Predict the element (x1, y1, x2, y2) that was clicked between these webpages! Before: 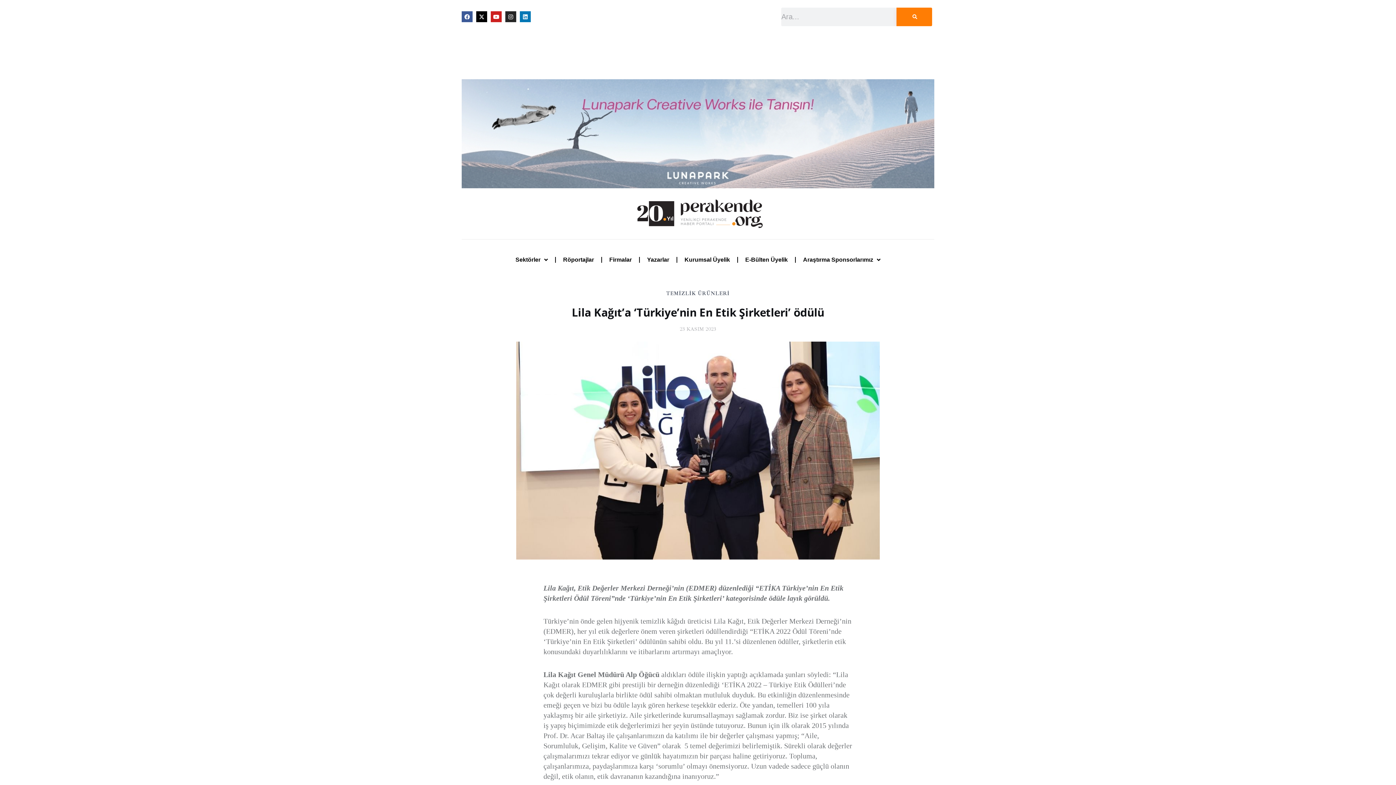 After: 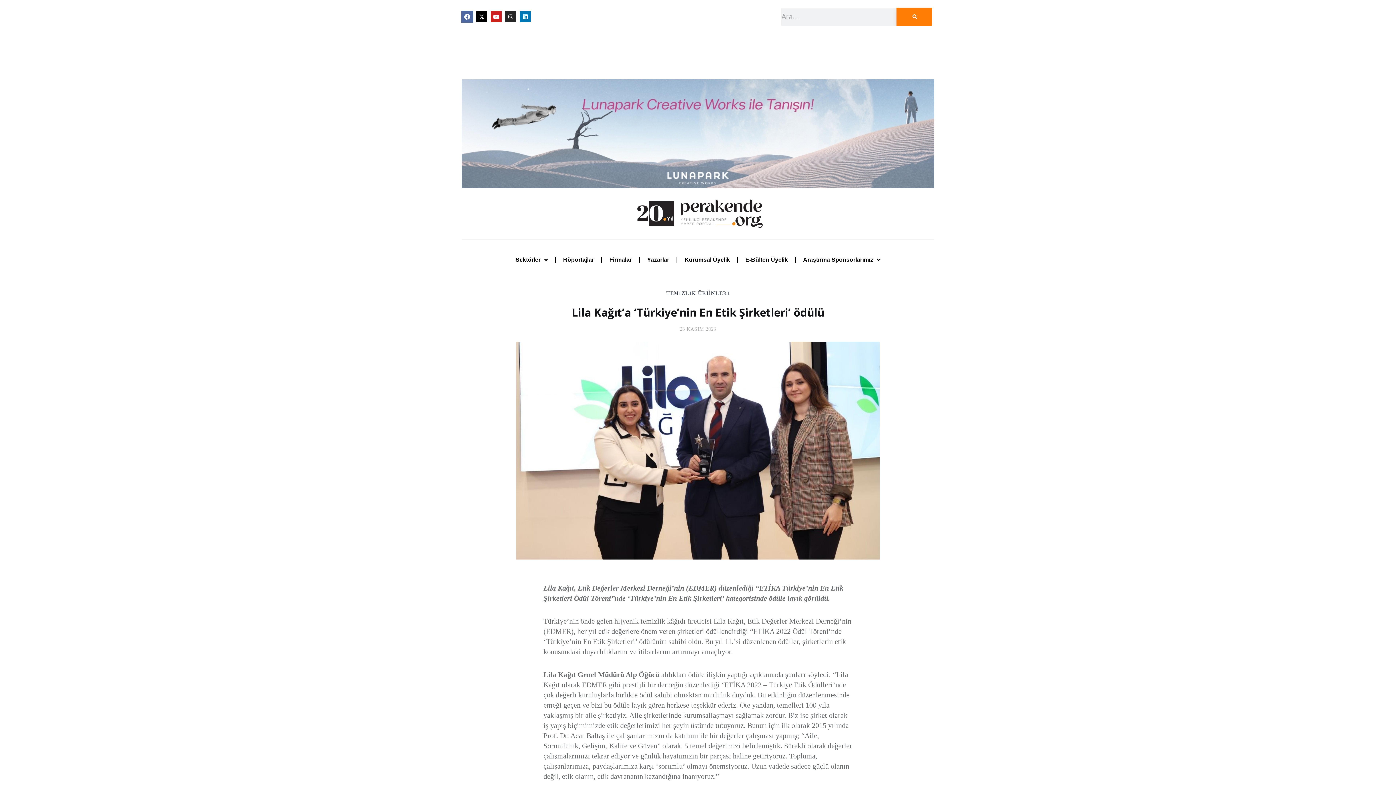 Action: label: Facebook bbox: (461, 11, 472, 22)